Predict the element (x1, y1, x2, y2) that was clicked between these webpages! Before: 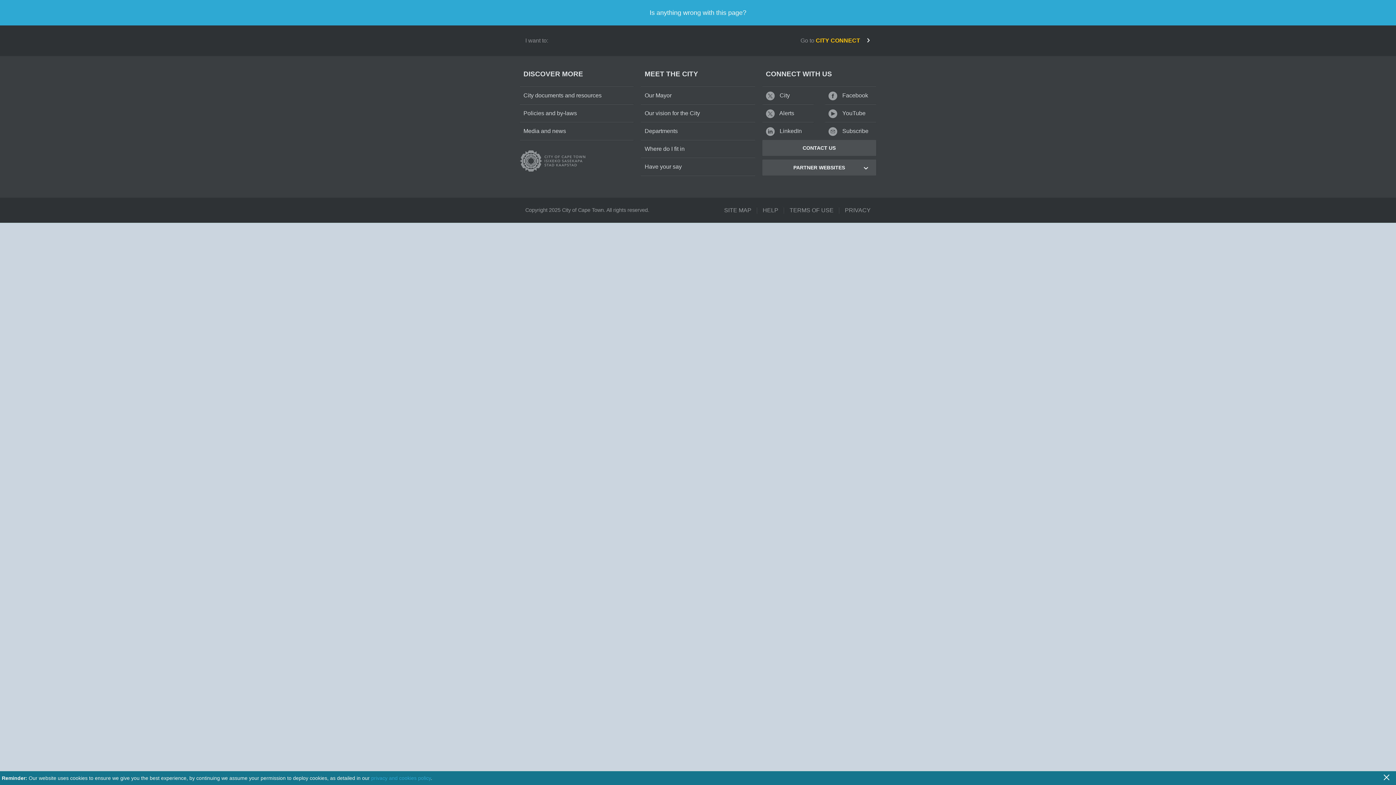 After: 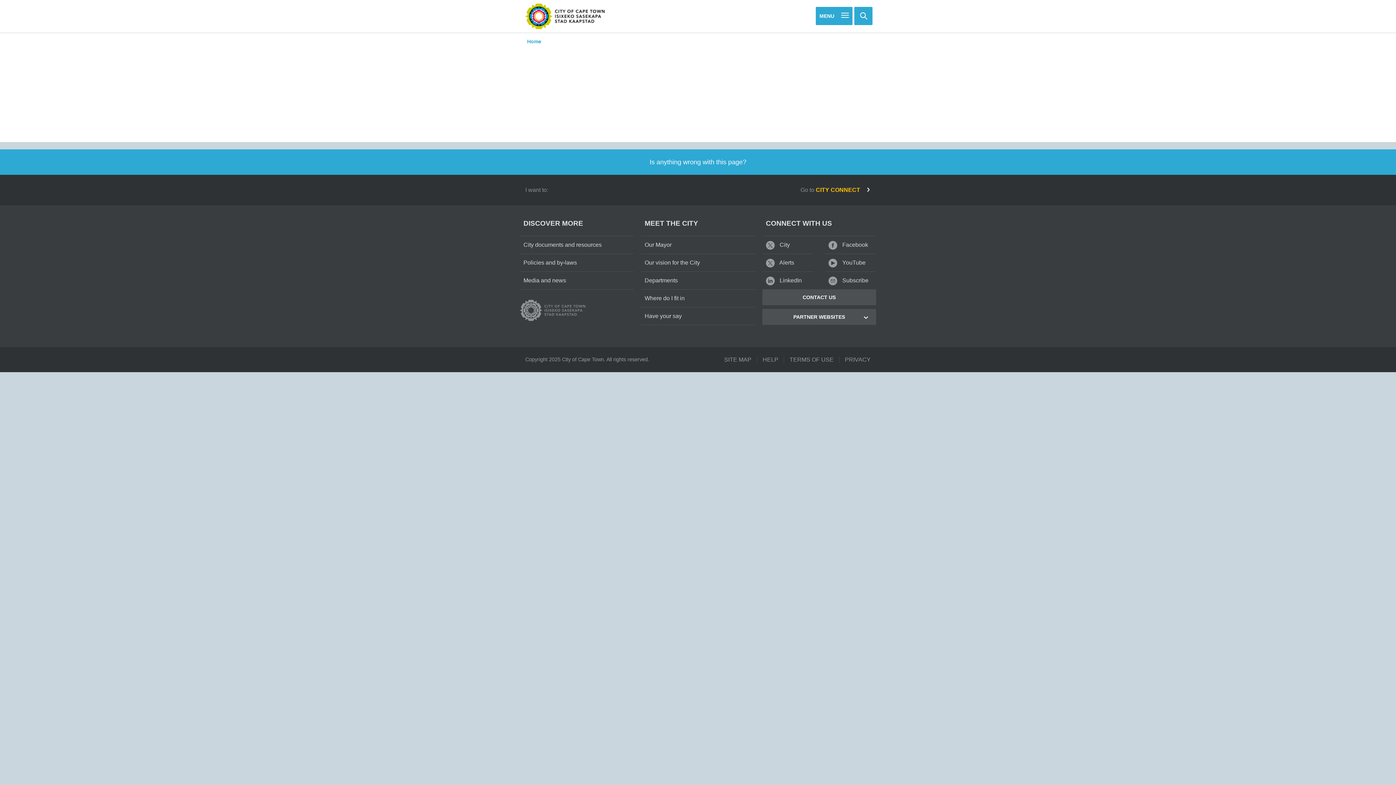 Action: label: privacy and cookies policy bbox: (371, 775, 430, 781)